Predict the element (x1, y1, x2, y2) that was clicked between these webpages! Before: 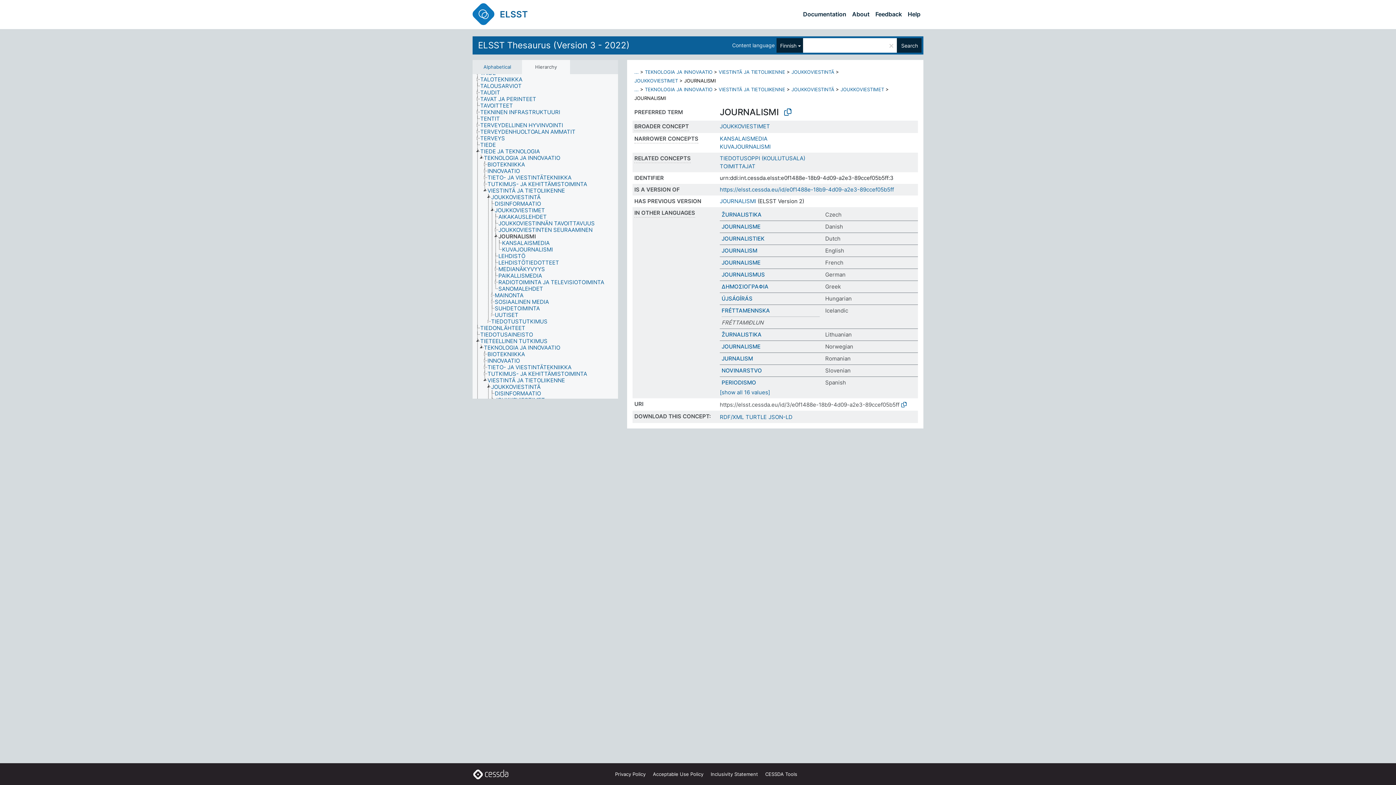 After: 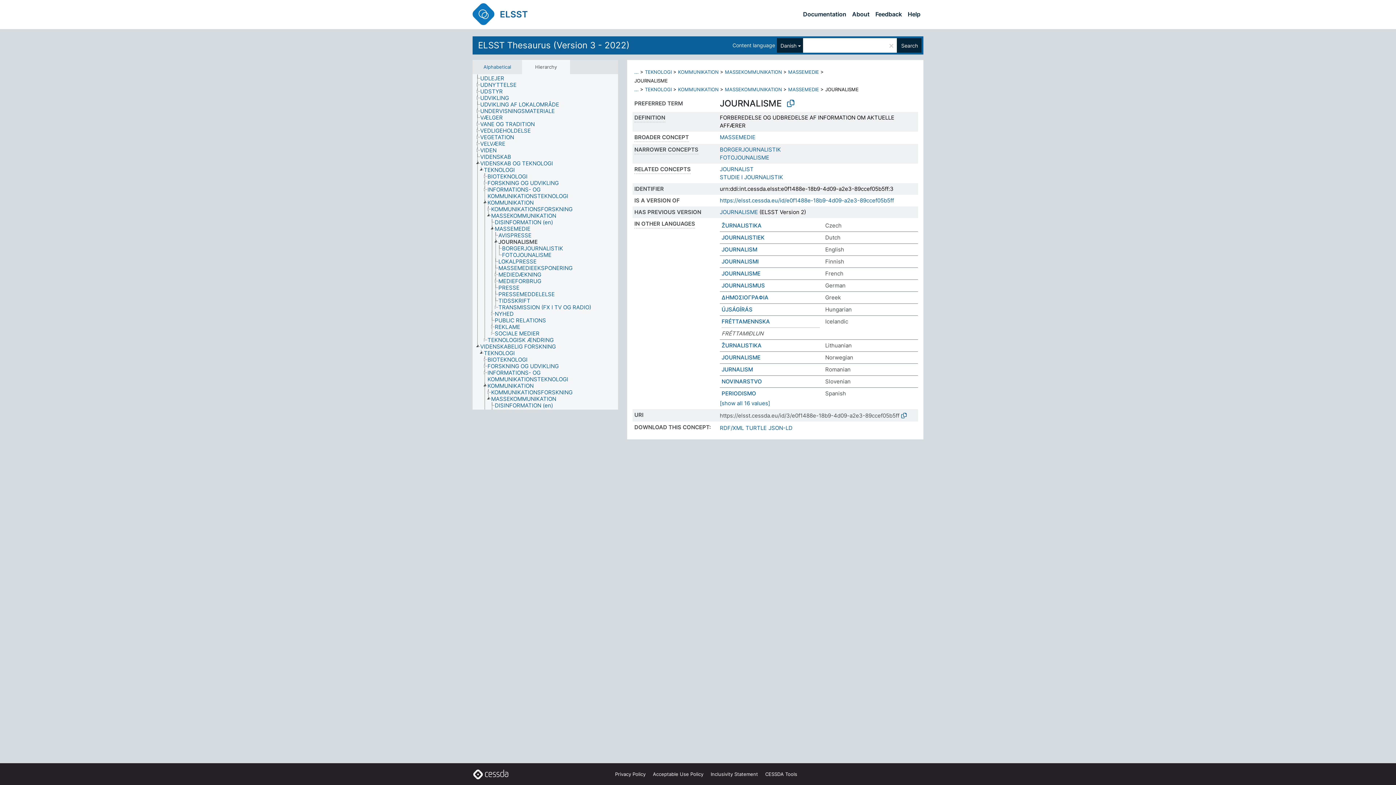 Action: label: JOURNALISME bbox: (721, 223, 760, 230)